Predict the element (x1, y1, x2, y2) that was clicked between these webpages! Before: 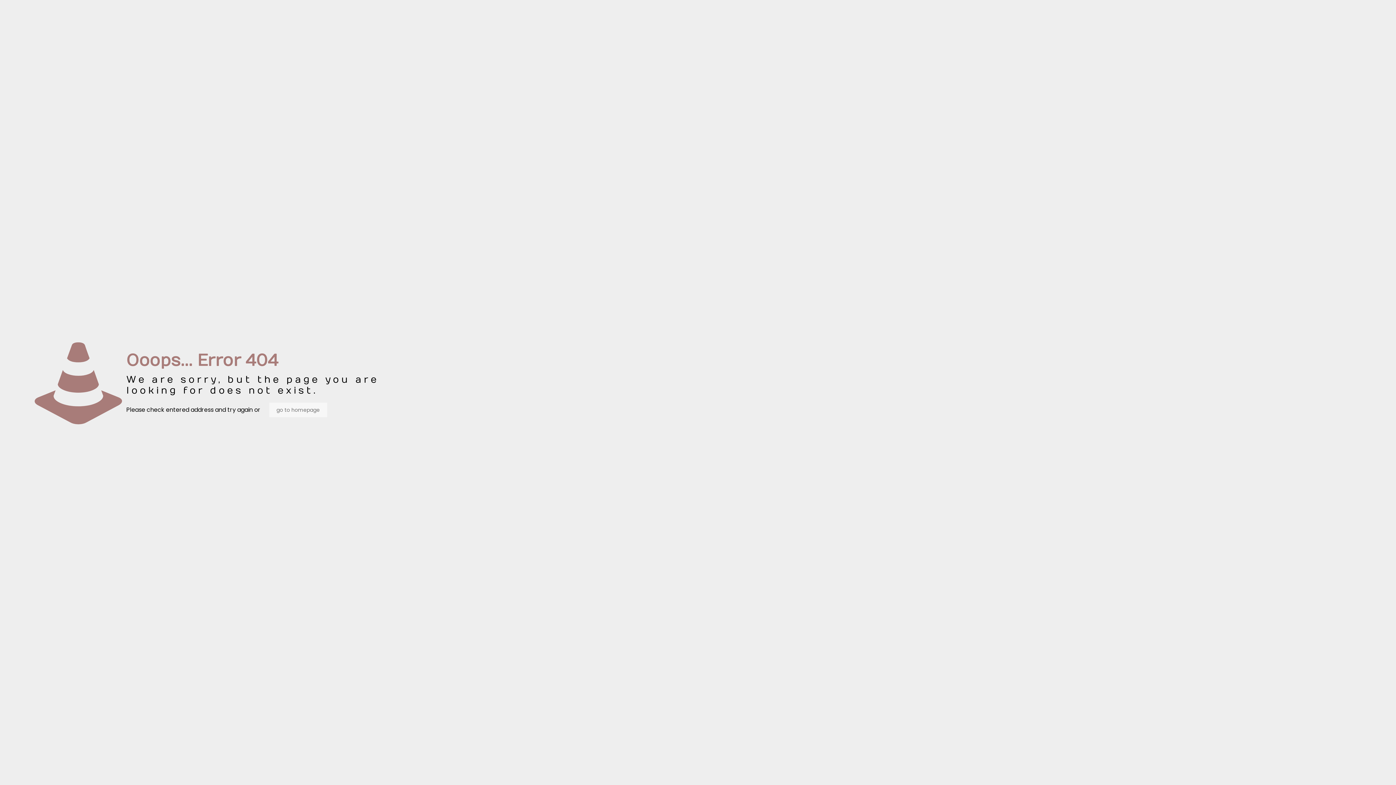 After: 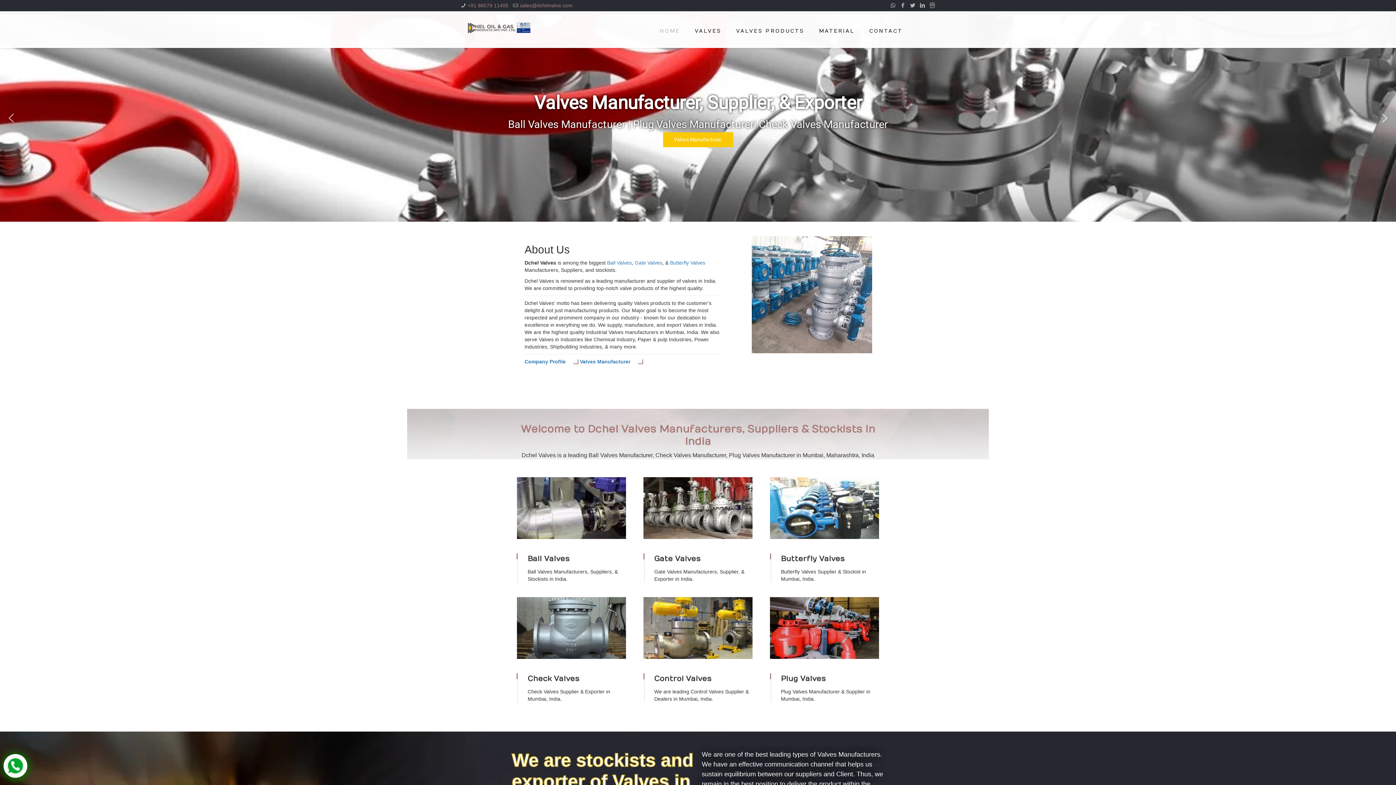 Action: bbox: (269, 402, 327, 417) label: go to homepage